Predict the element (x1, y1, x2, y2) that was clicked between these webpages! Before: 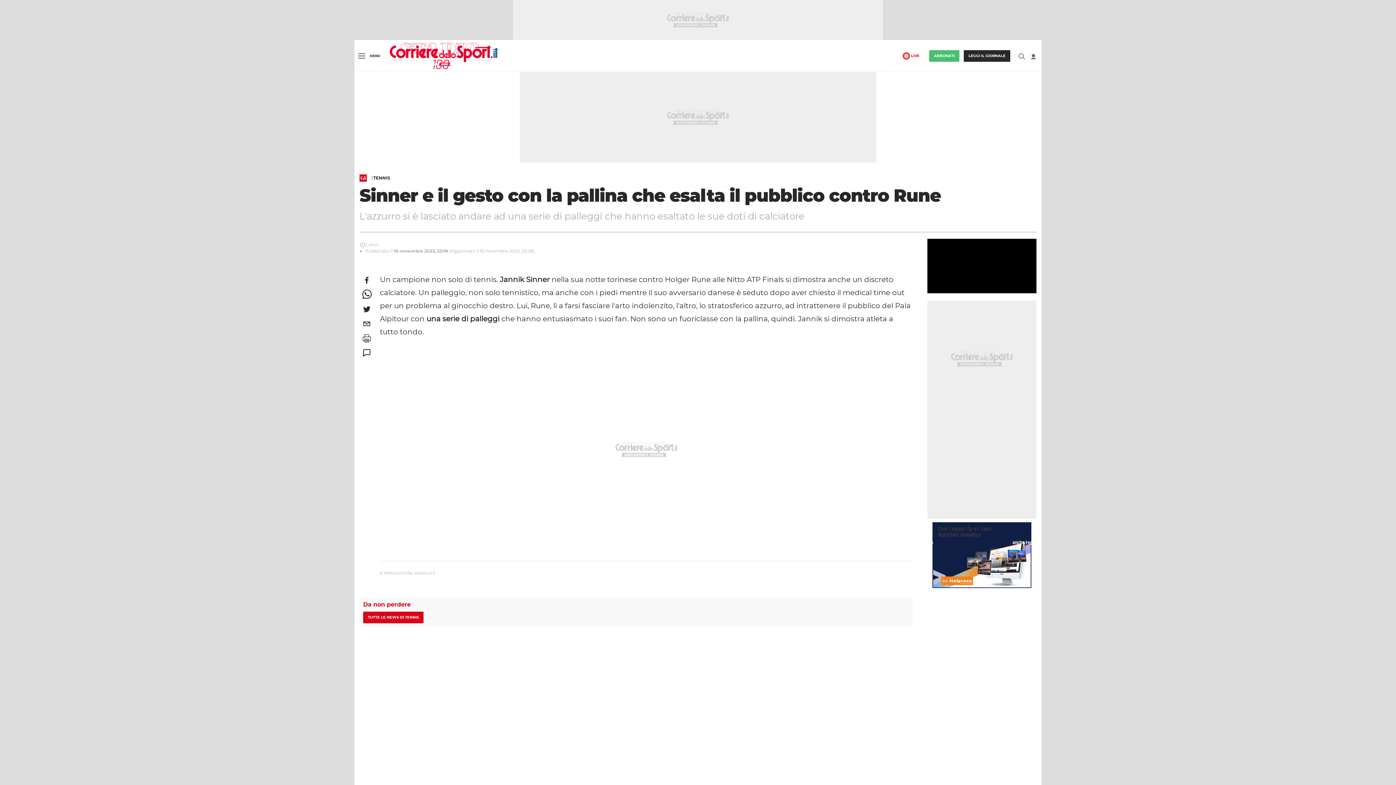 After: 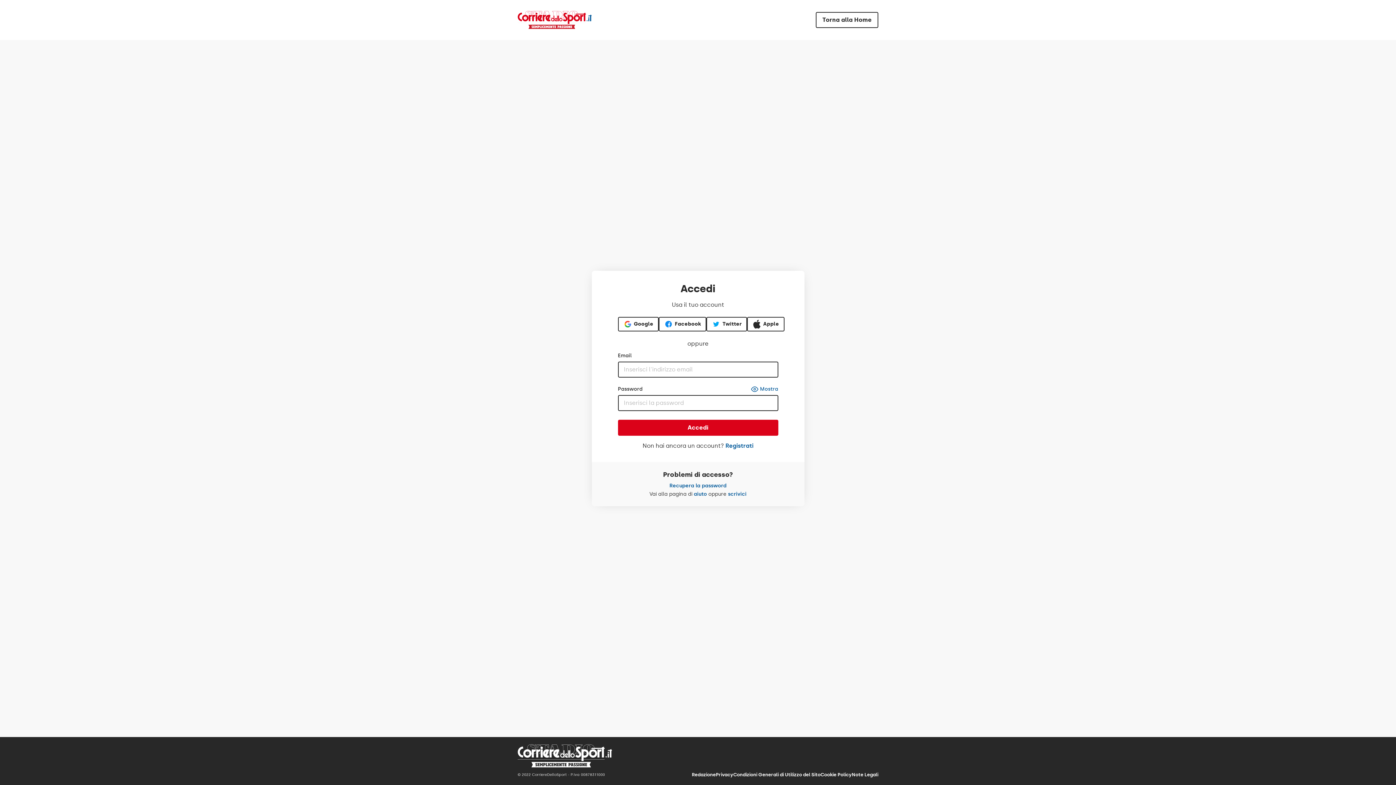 Action: label: LEGGI IL GIORNALE bbox: (964, 50, 1010, 61)